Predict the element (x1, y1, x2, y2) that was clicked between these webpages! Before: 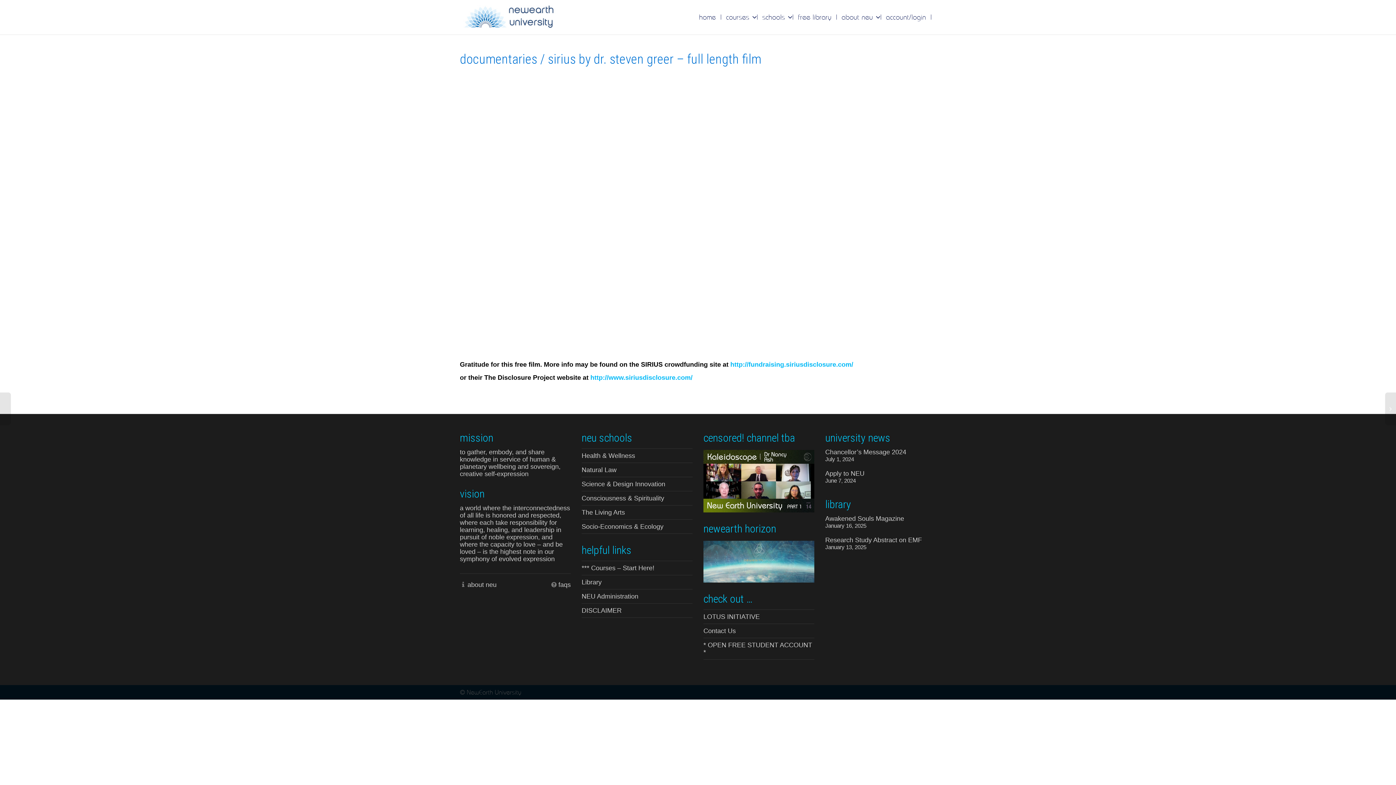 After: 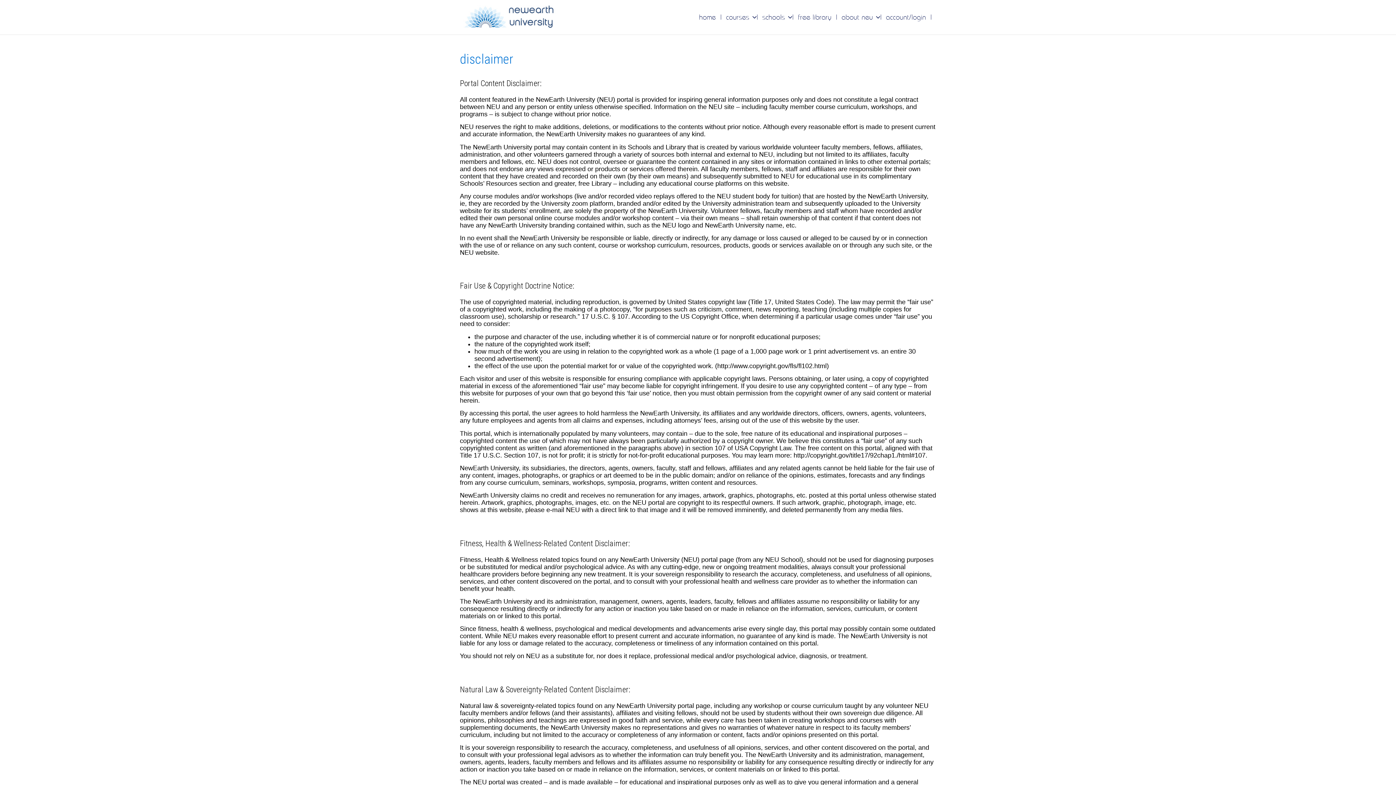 Action: bbox: (581, 604, 692, 618) label: DISCLAIMER